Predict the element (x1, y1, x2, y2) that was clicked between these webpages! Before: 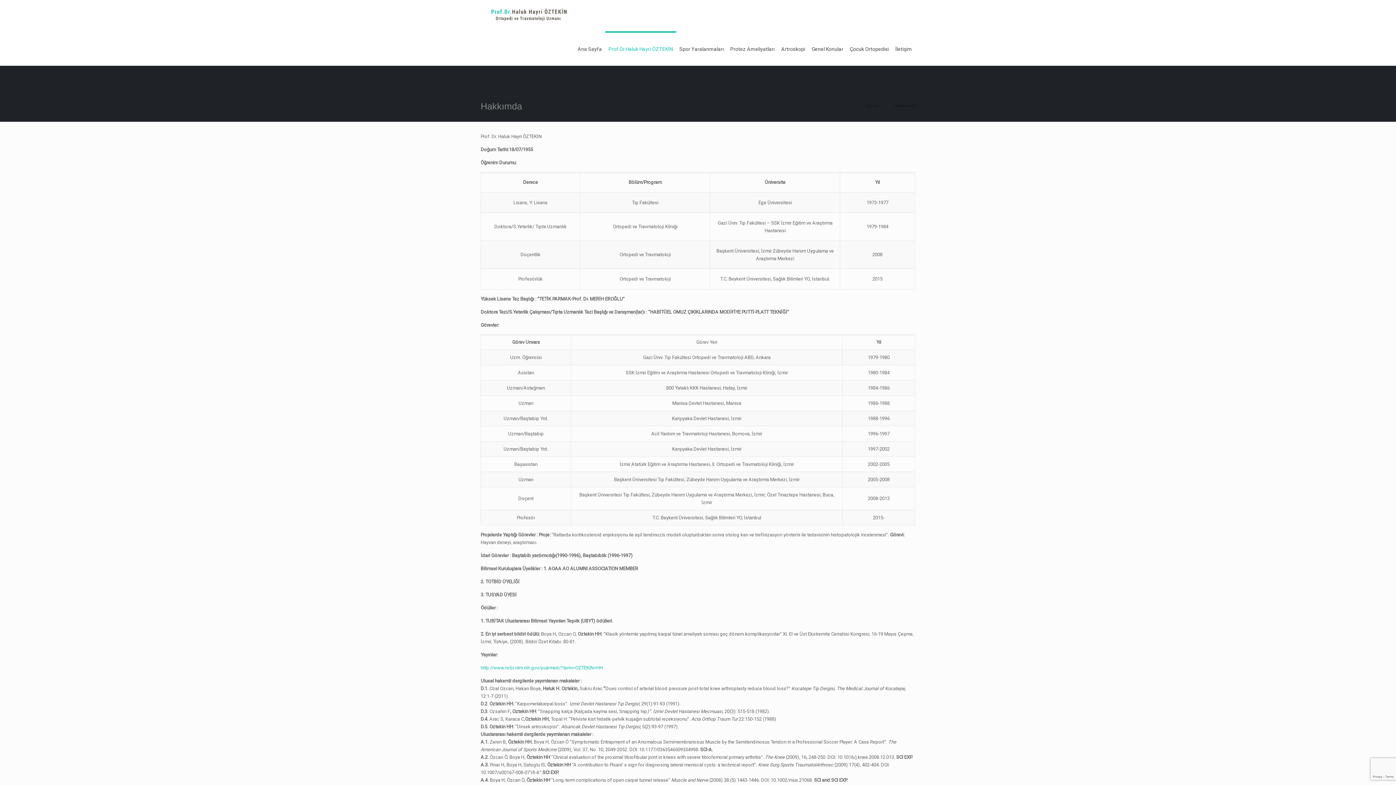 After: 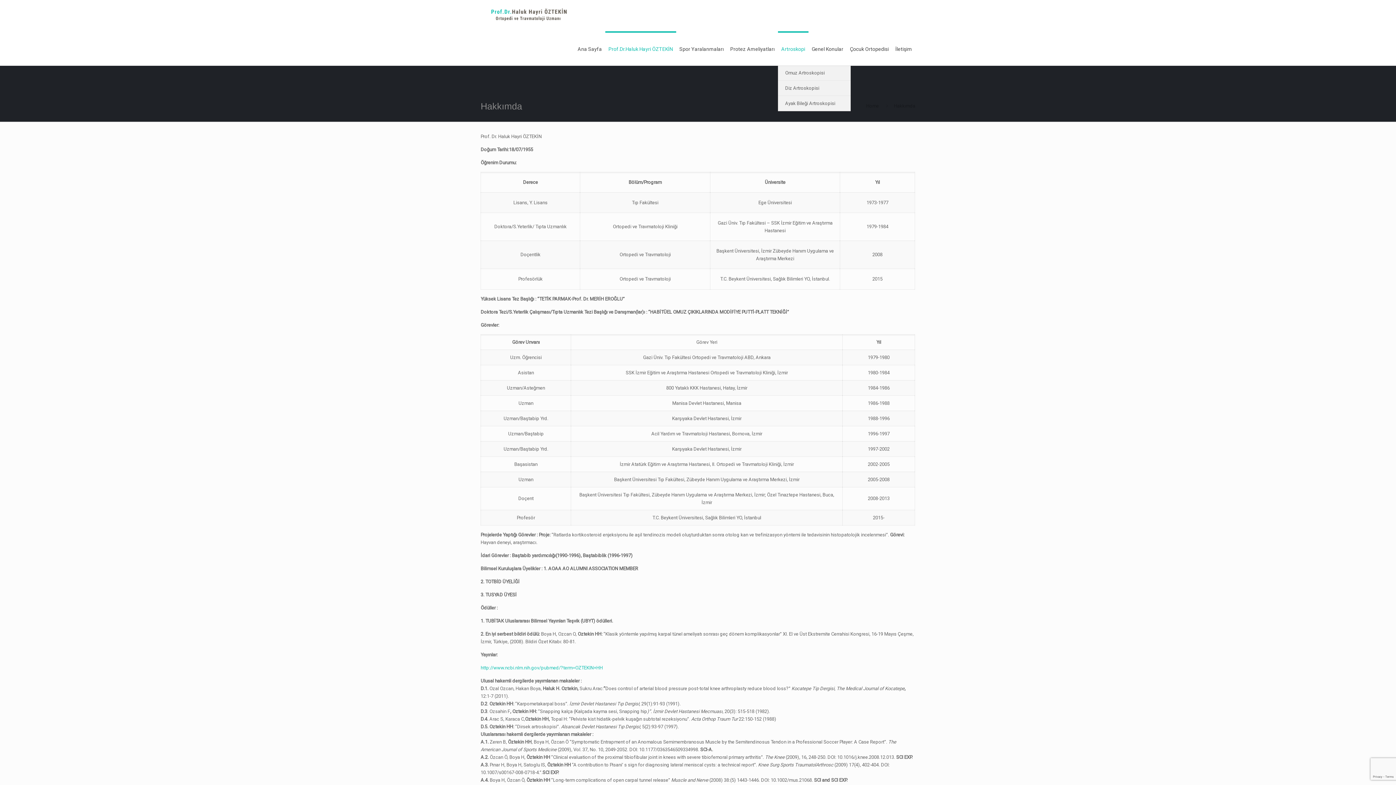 Action: bbox: (778, 32, 808, 65) label: Artroskopi